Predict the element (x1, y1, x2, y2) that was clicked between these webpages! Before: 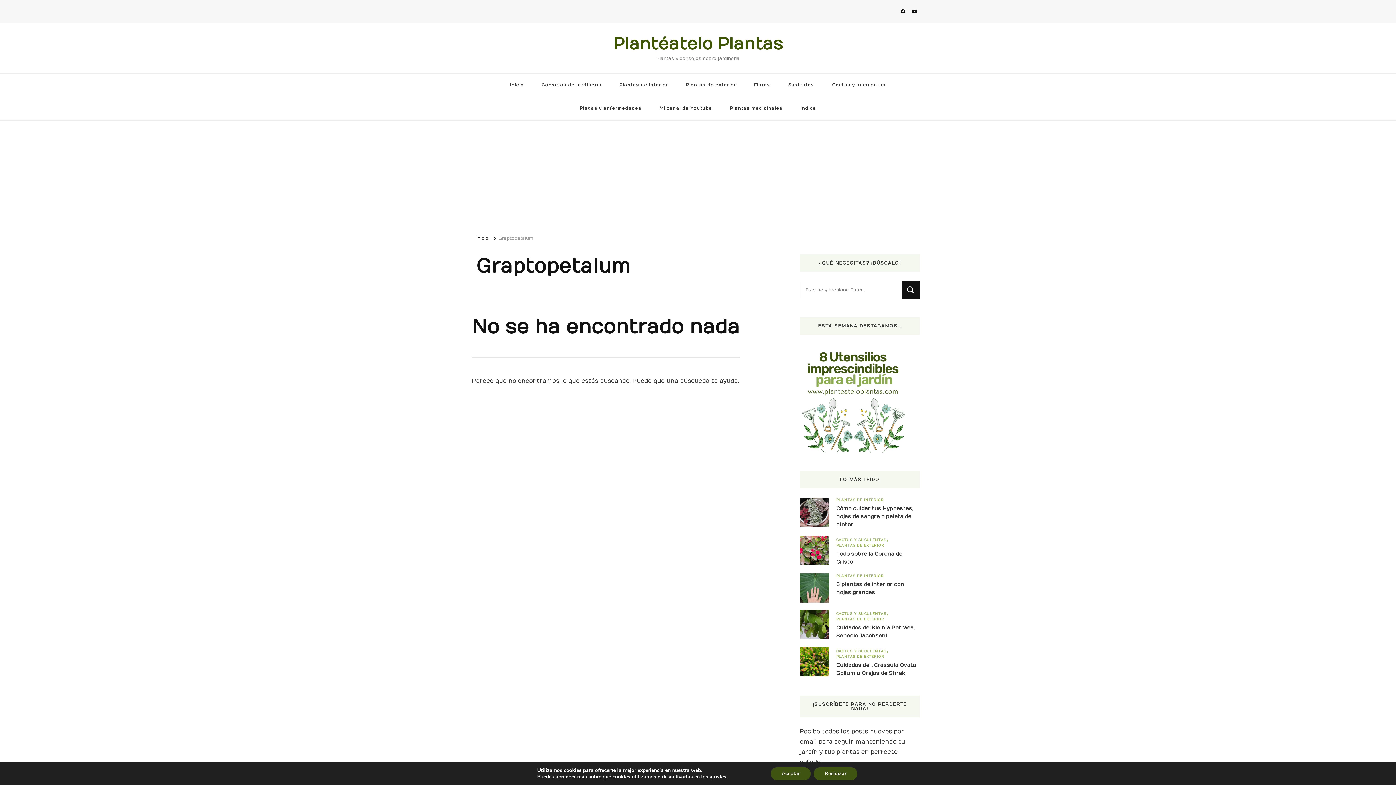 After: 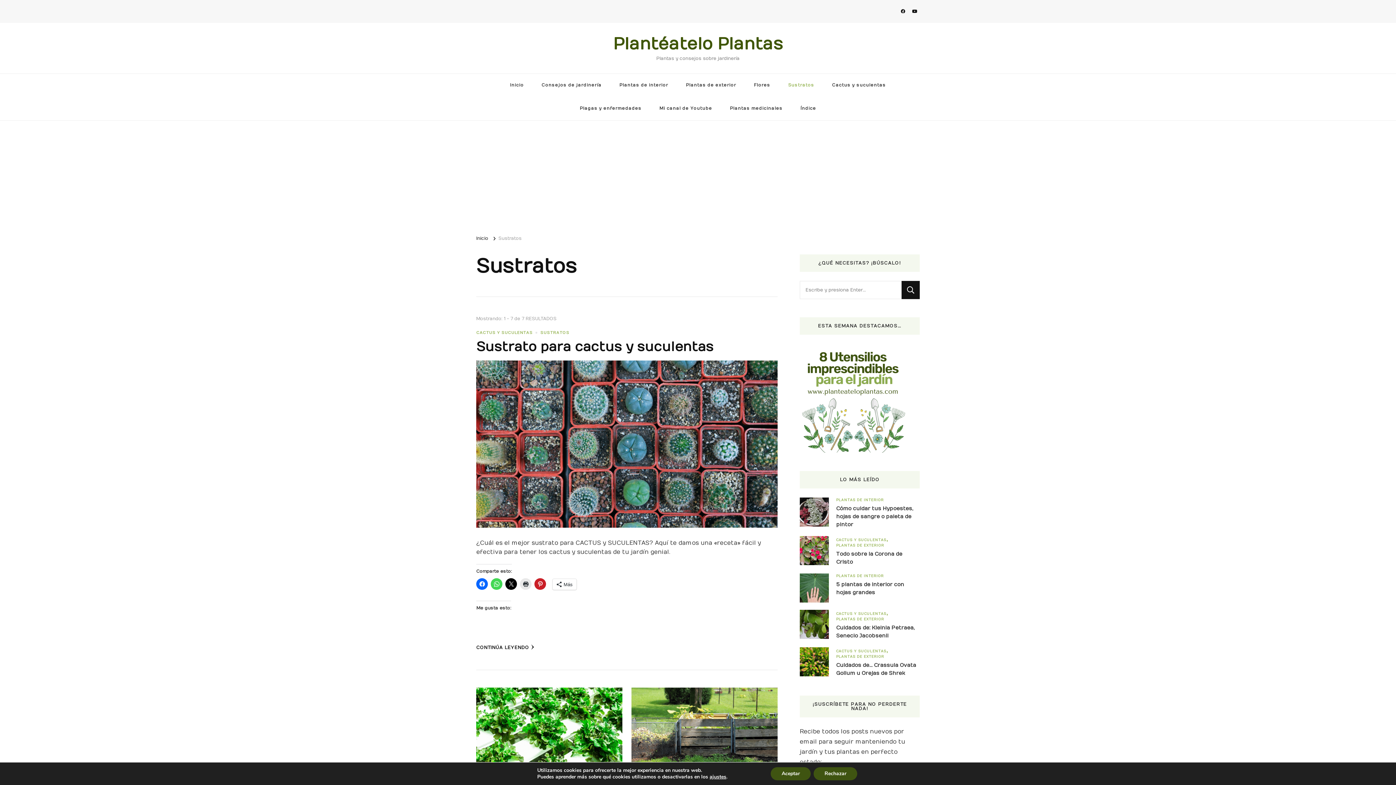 Action: bbox: (780, 73, 822, 97) label: Sustratos